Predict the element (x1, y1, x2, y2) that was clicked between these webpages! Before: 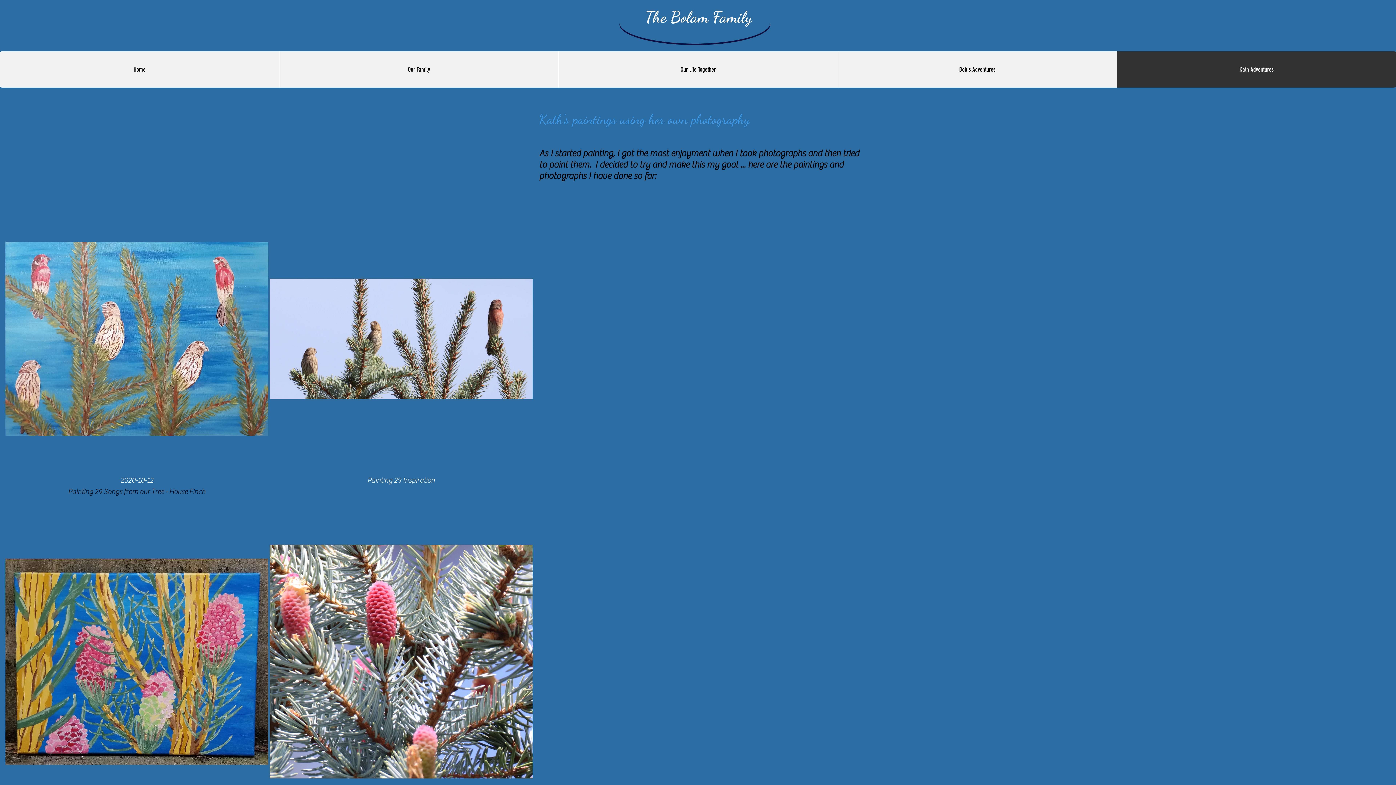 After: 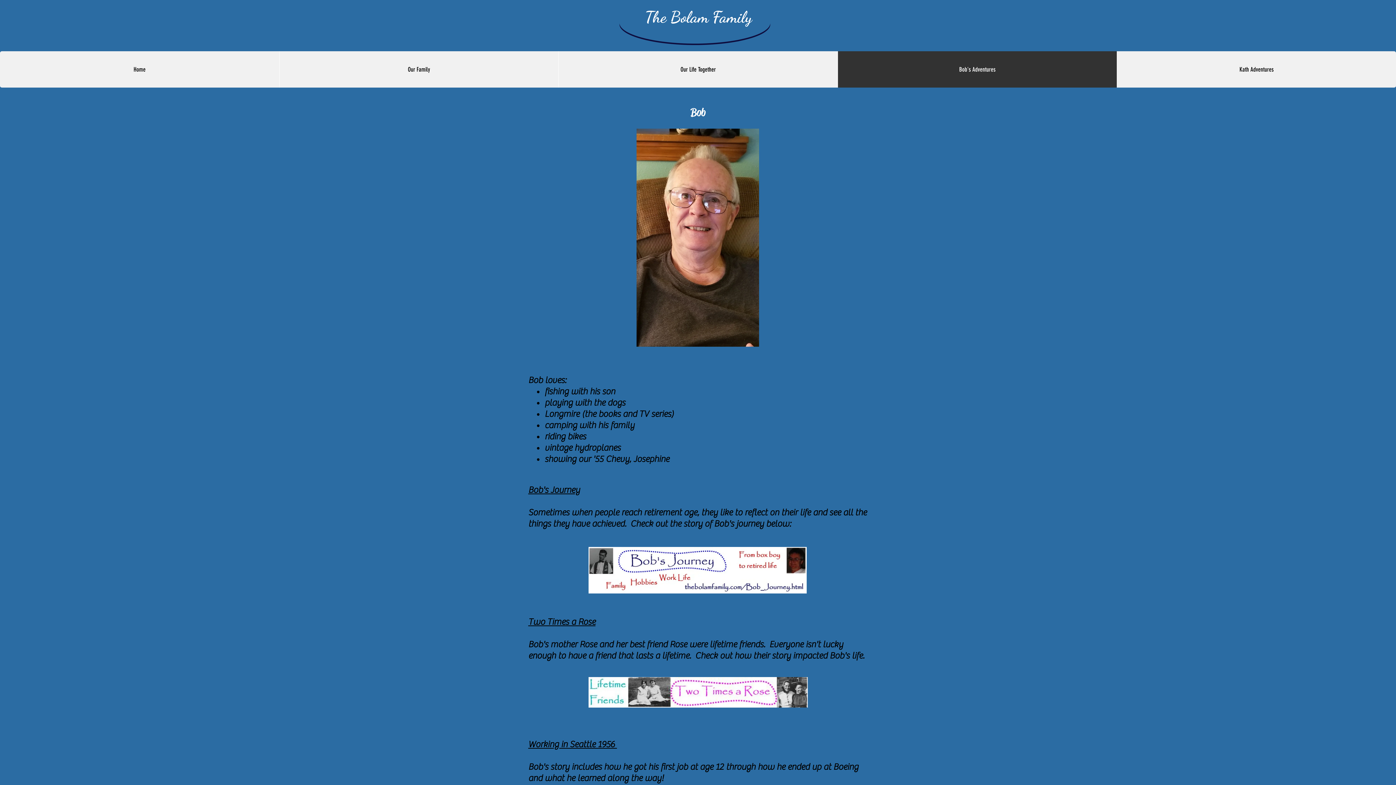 Action: bbox: (837, 51, 1117, 87) label: Bob's Adventures